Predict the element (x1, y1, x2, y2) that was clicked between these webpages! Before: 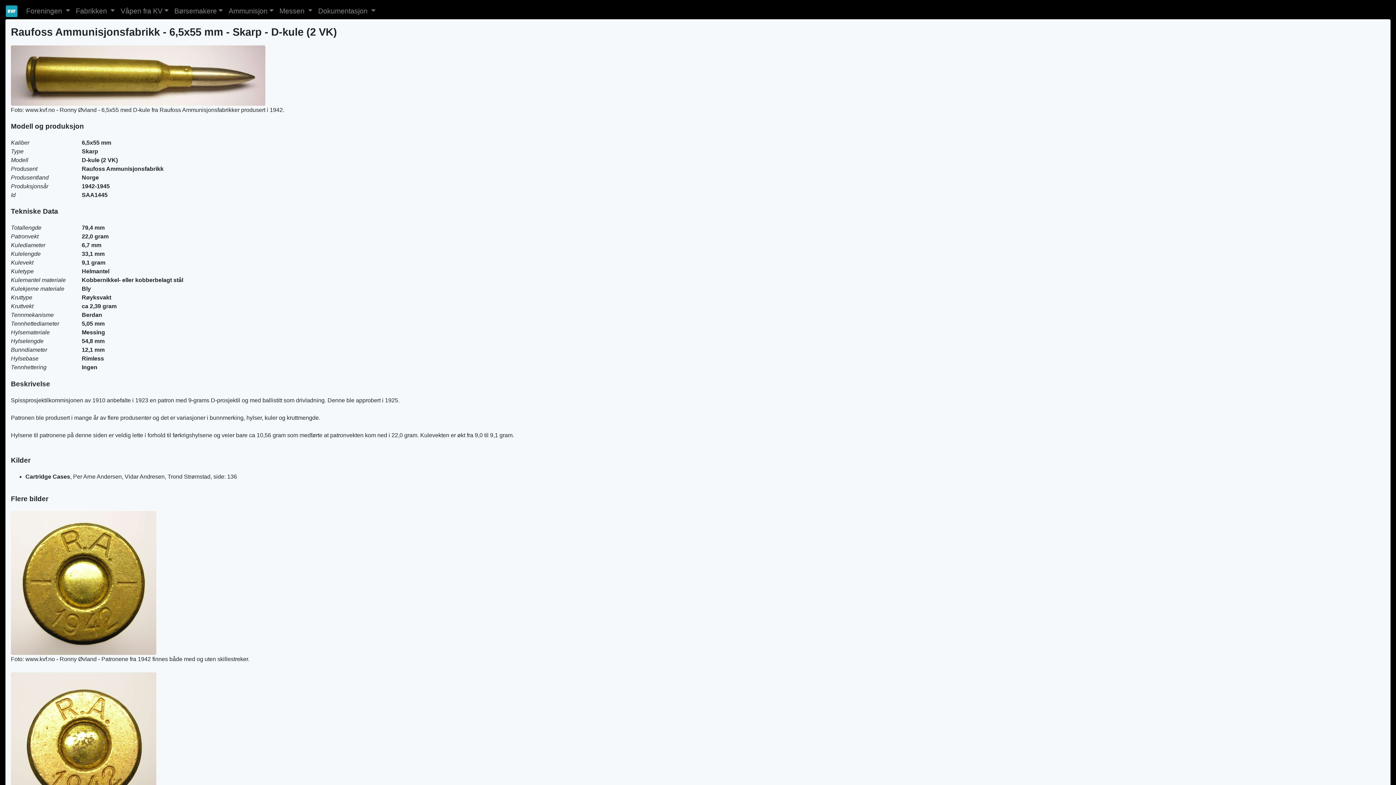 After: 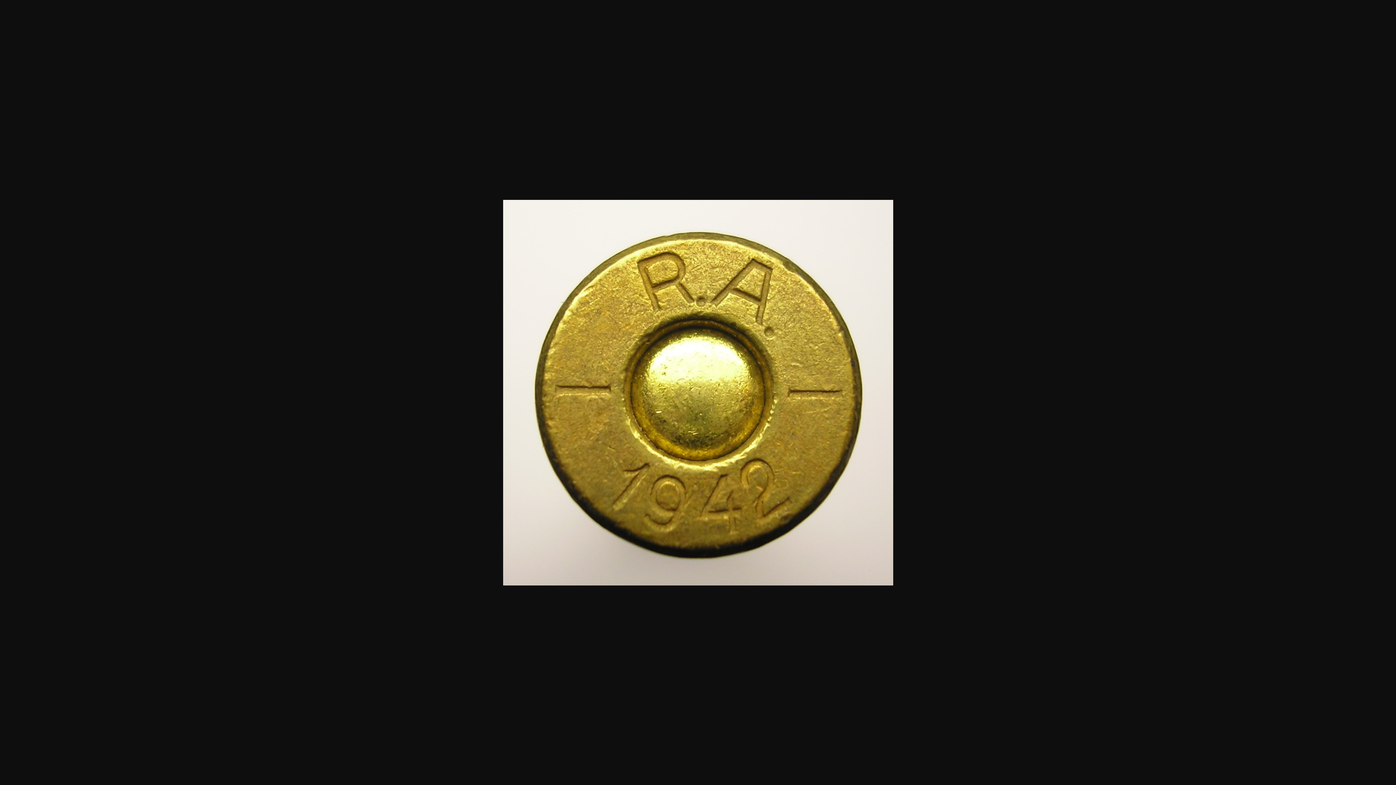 Action: bbox: (10, 579, 156, 585)